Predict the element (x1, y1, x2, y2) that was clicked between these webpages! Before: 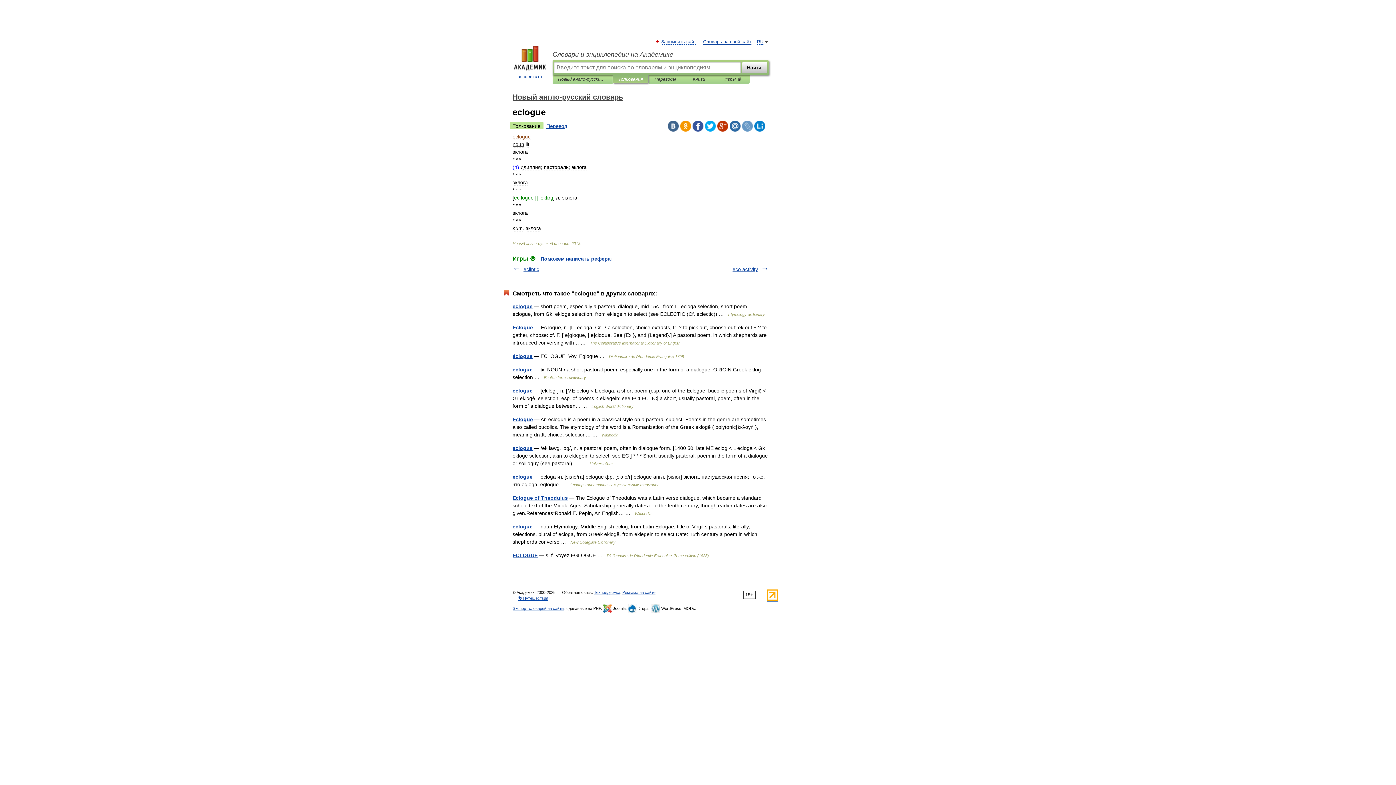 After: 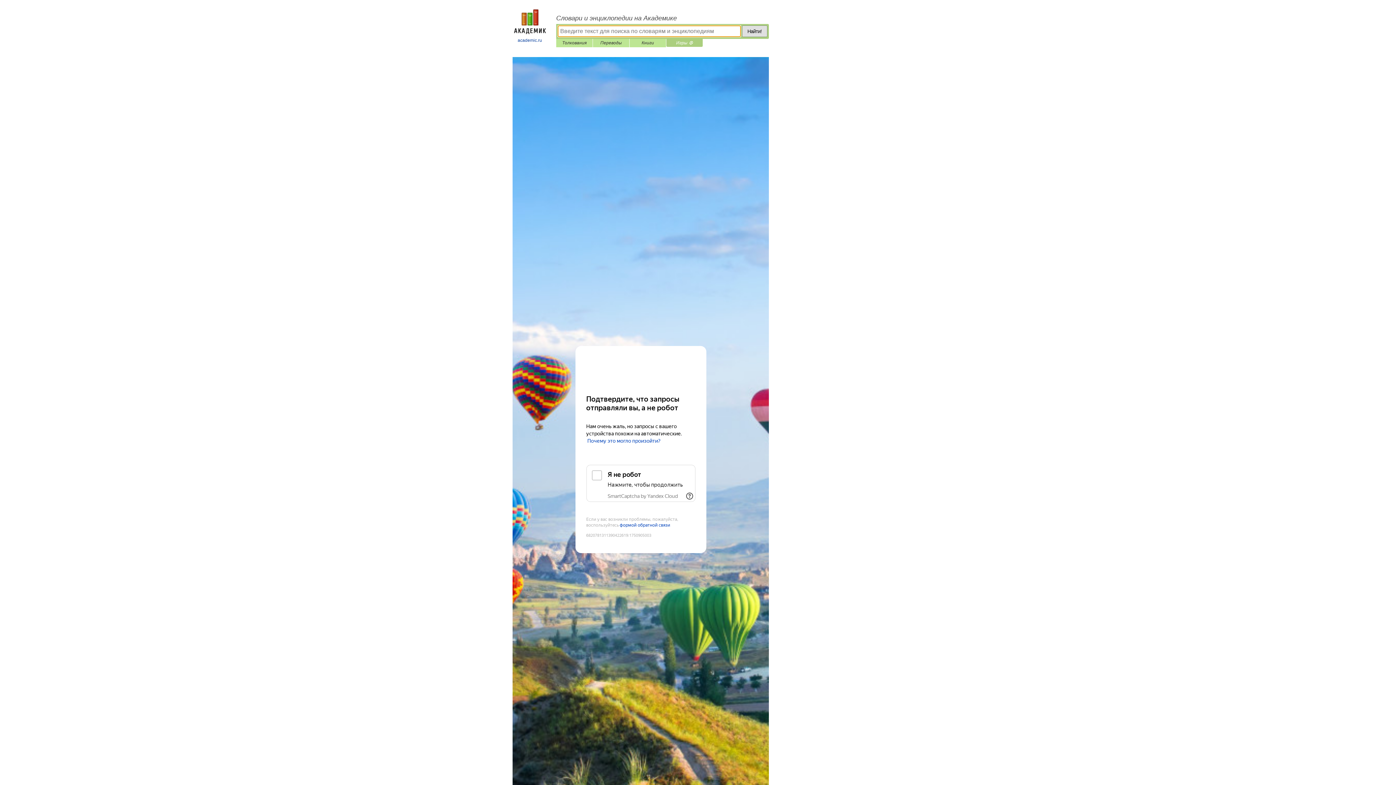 Action: label: Игры ⚽ bbox: (721, 75, 744, 83)